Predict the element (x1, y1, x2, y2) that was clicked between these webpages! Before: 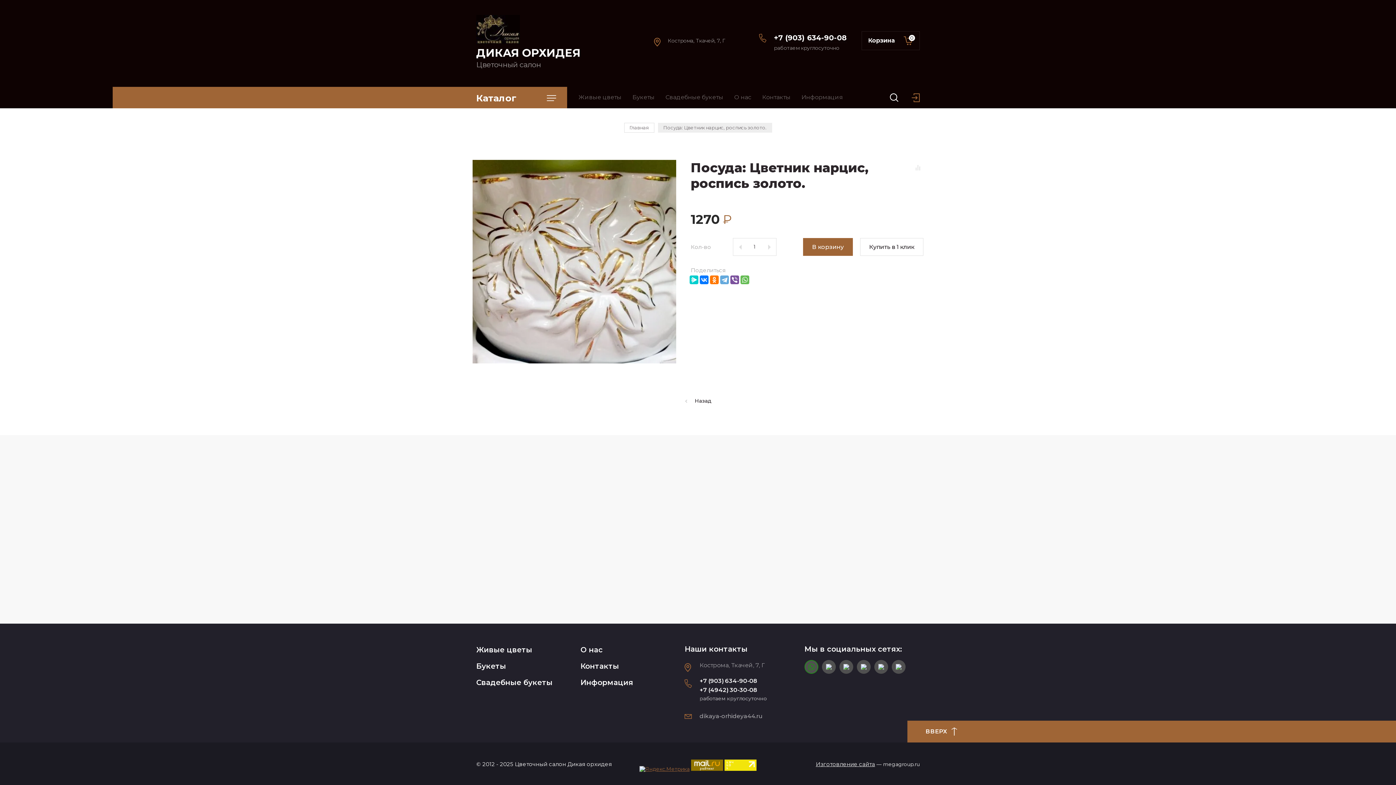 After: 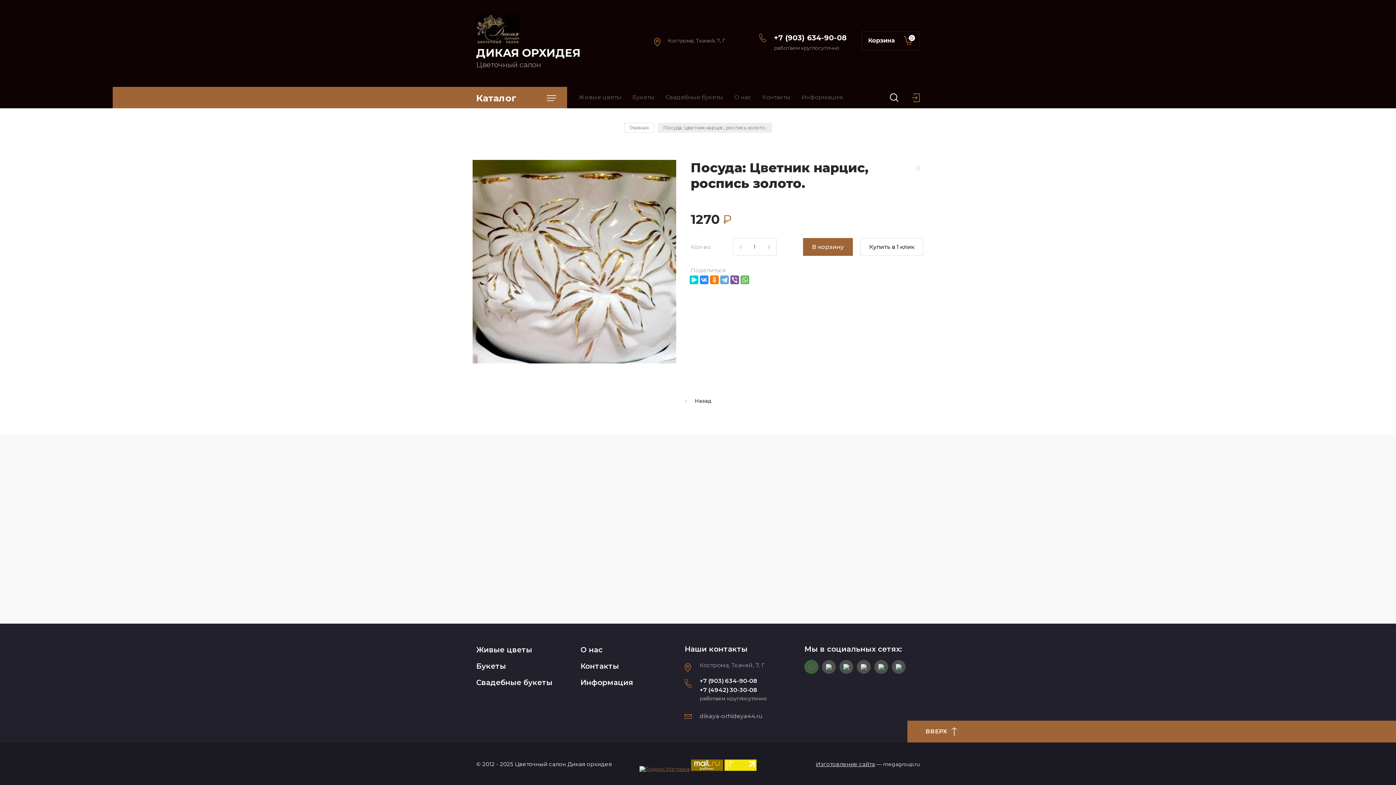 Action: bbox: (700, 275, 708, 284)